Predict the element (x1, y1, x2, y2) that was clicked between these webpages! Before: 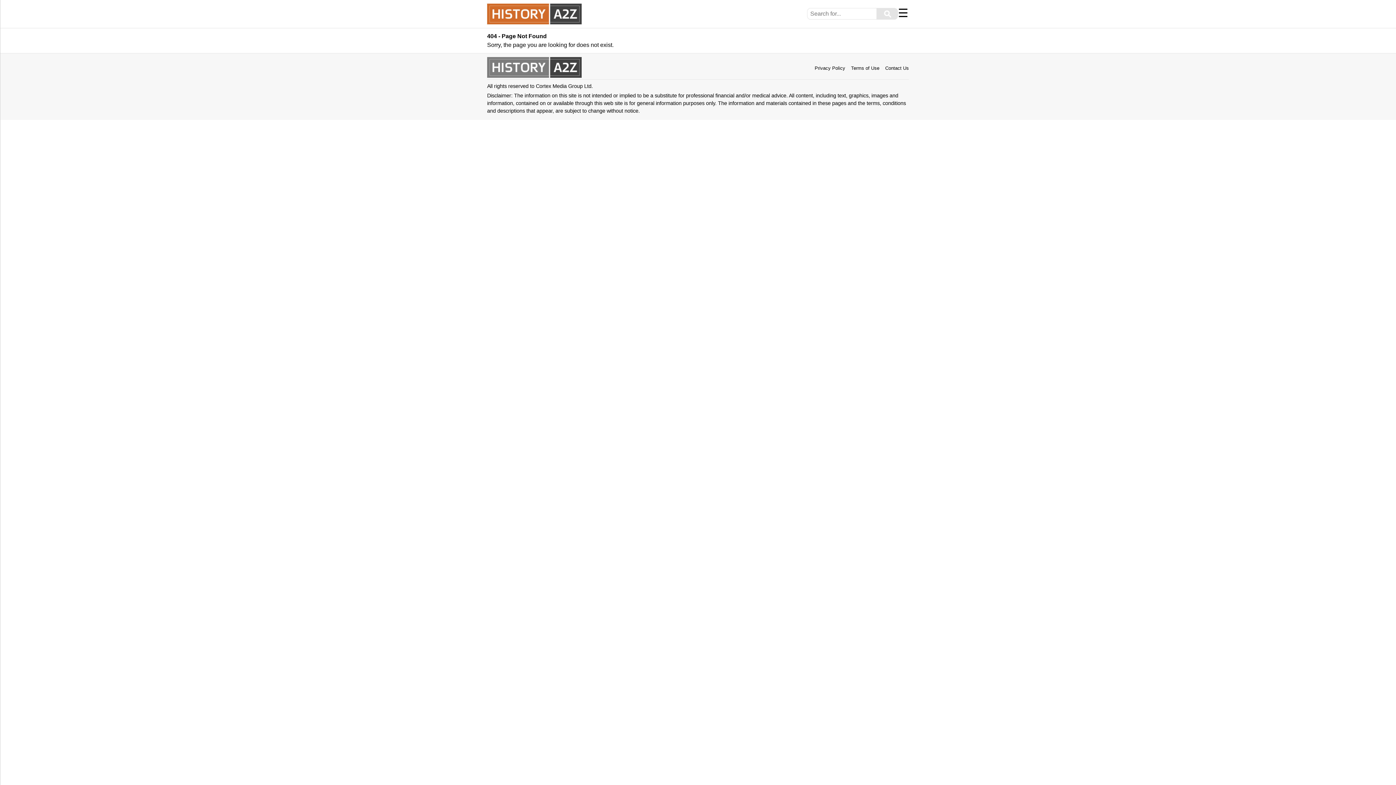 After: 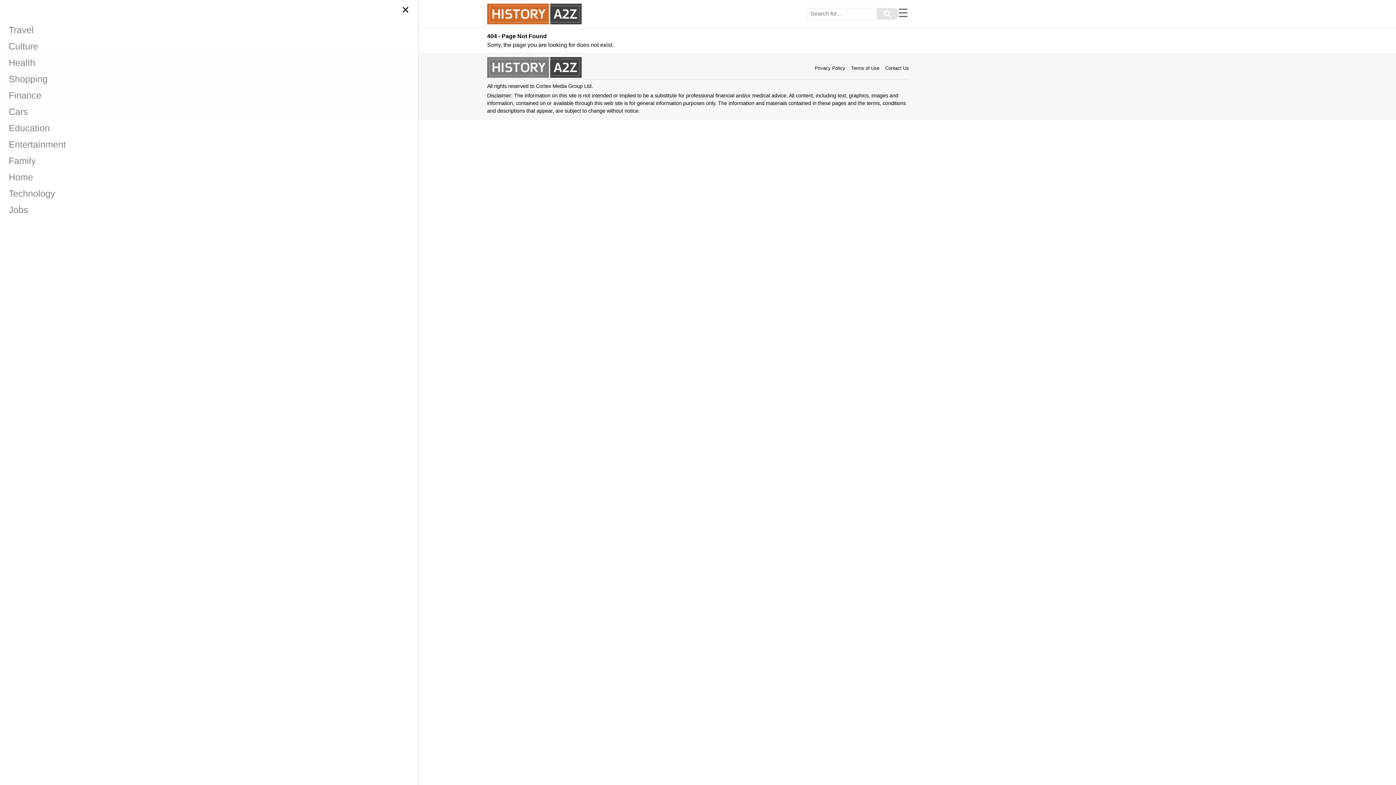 Action: label: Menu bbox: (898, 6, 908, 19)